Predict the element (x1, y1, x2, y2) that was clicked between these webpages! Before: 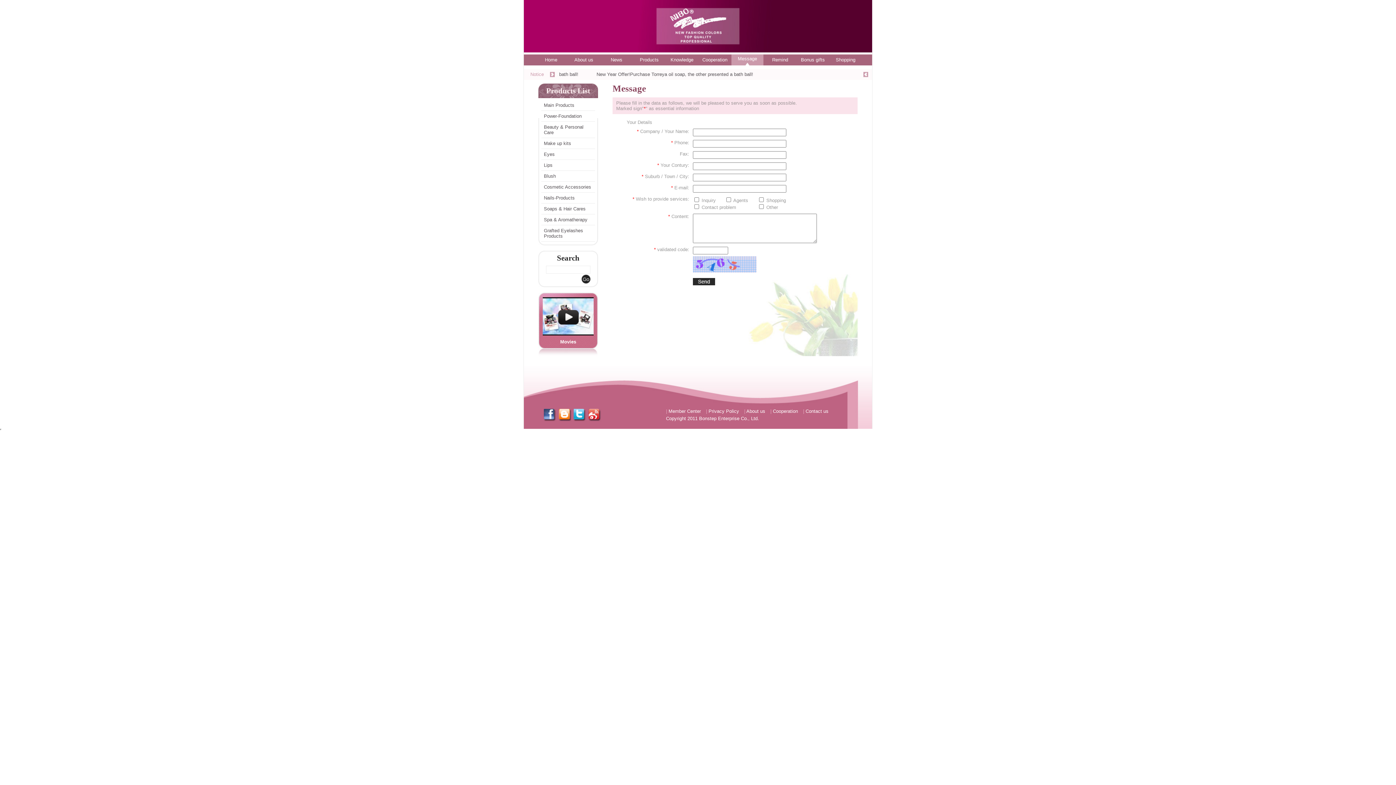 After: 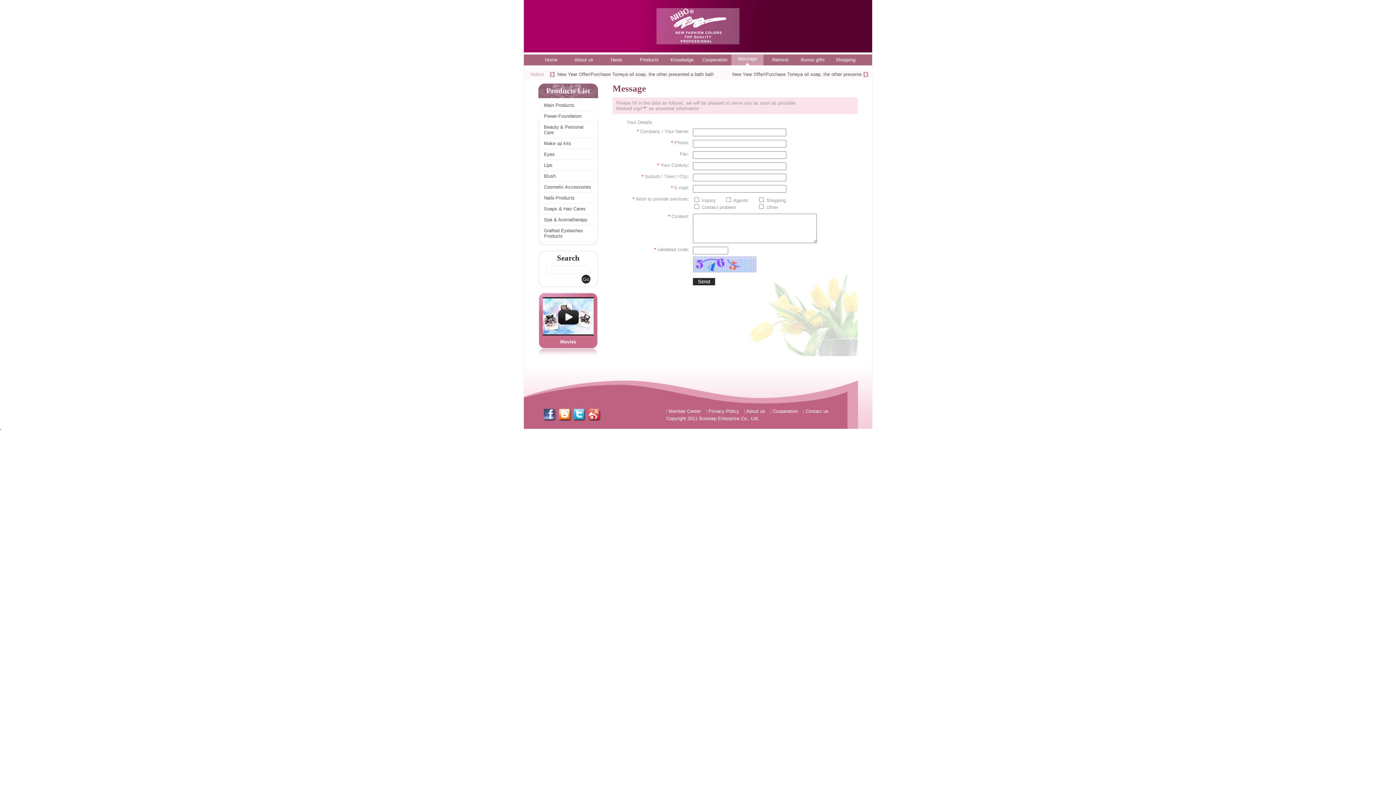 Action: bbox: (558, 417, 573, 422)